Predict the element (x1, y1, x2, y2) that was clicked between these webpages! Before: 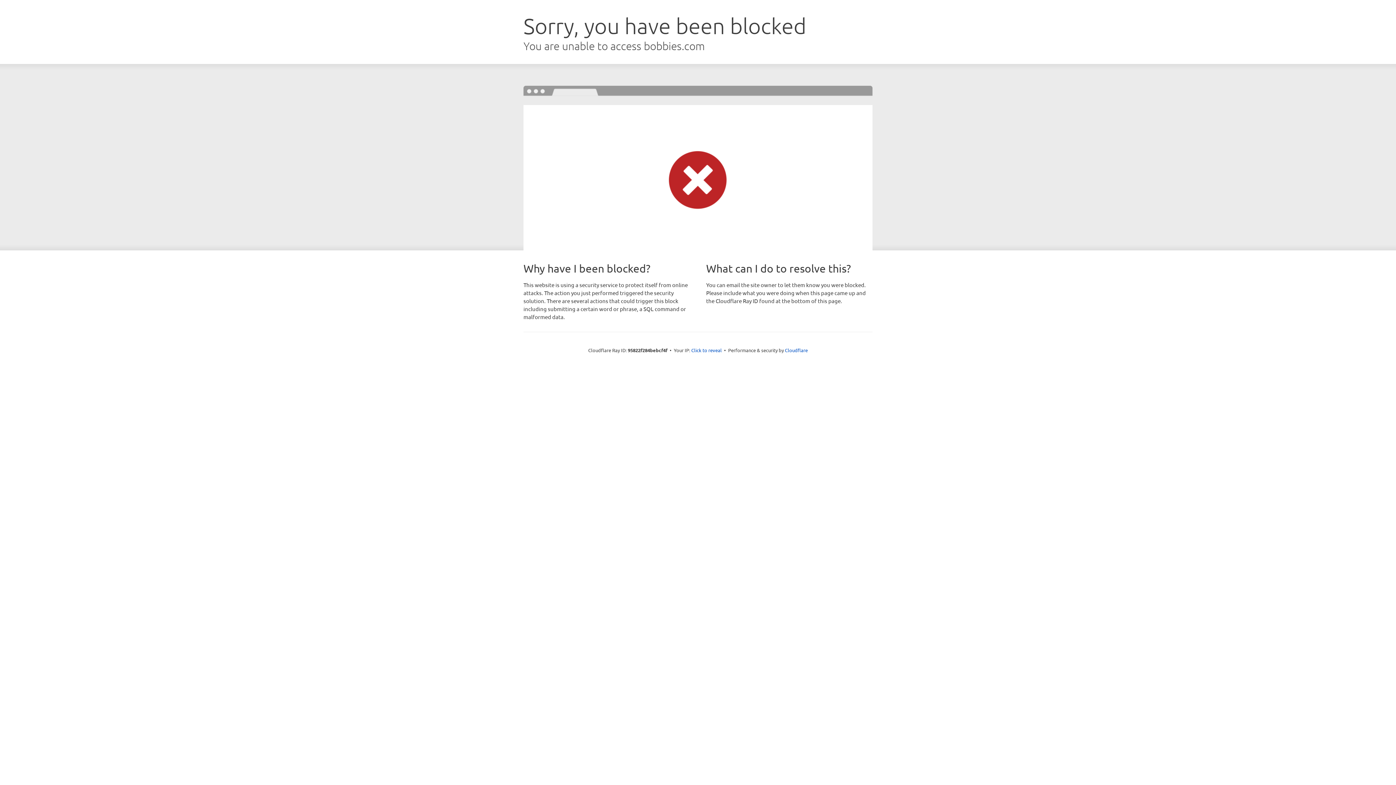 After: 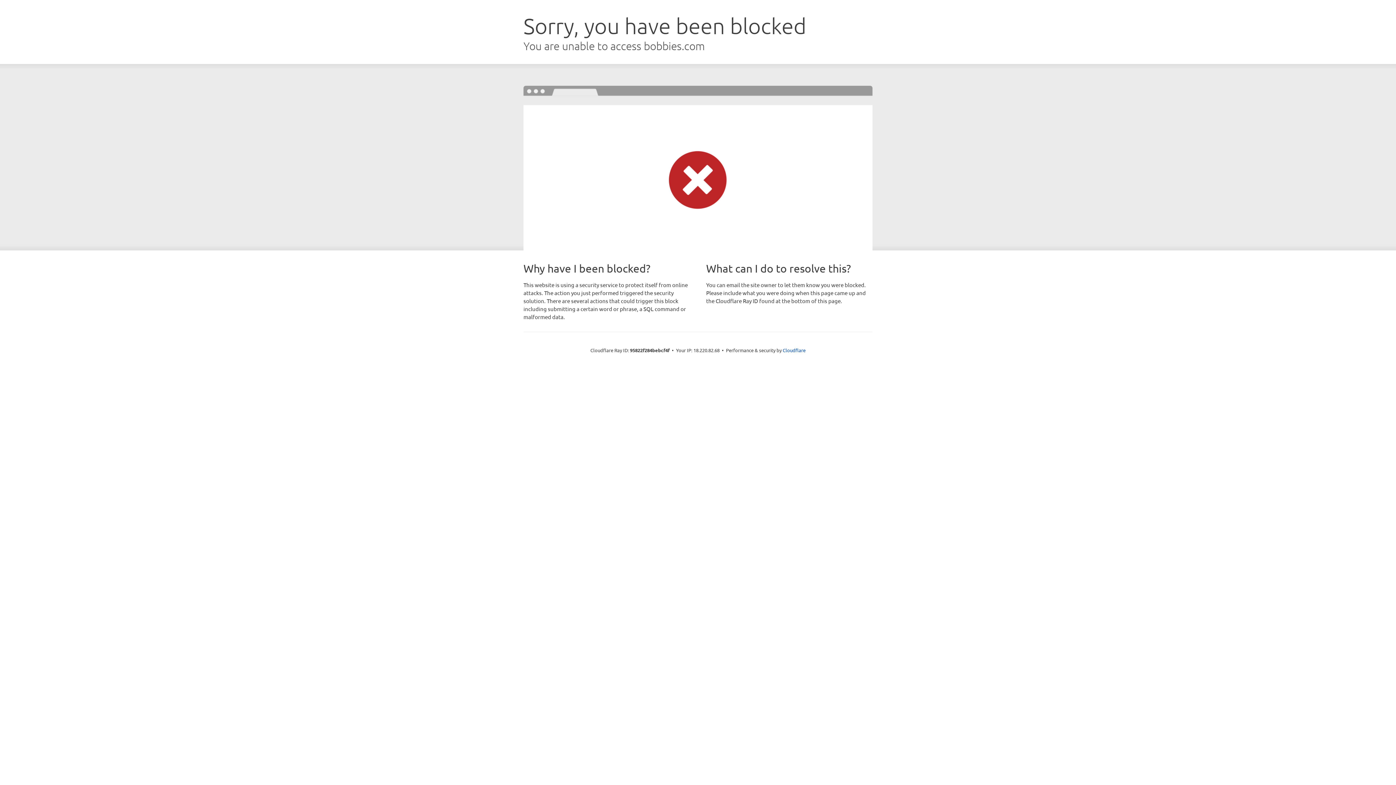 Action: label: Click to reveal bbox: (691, 346, 722, 353)